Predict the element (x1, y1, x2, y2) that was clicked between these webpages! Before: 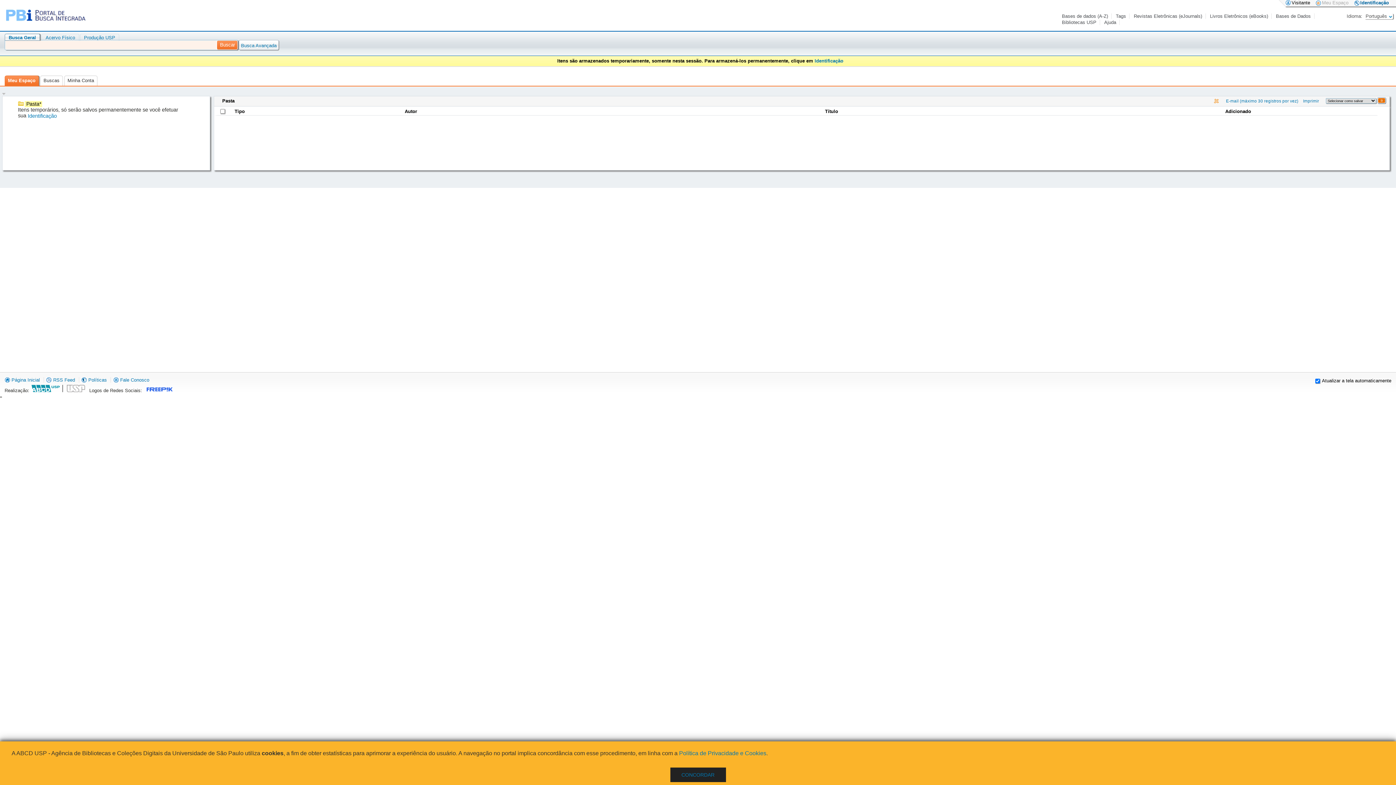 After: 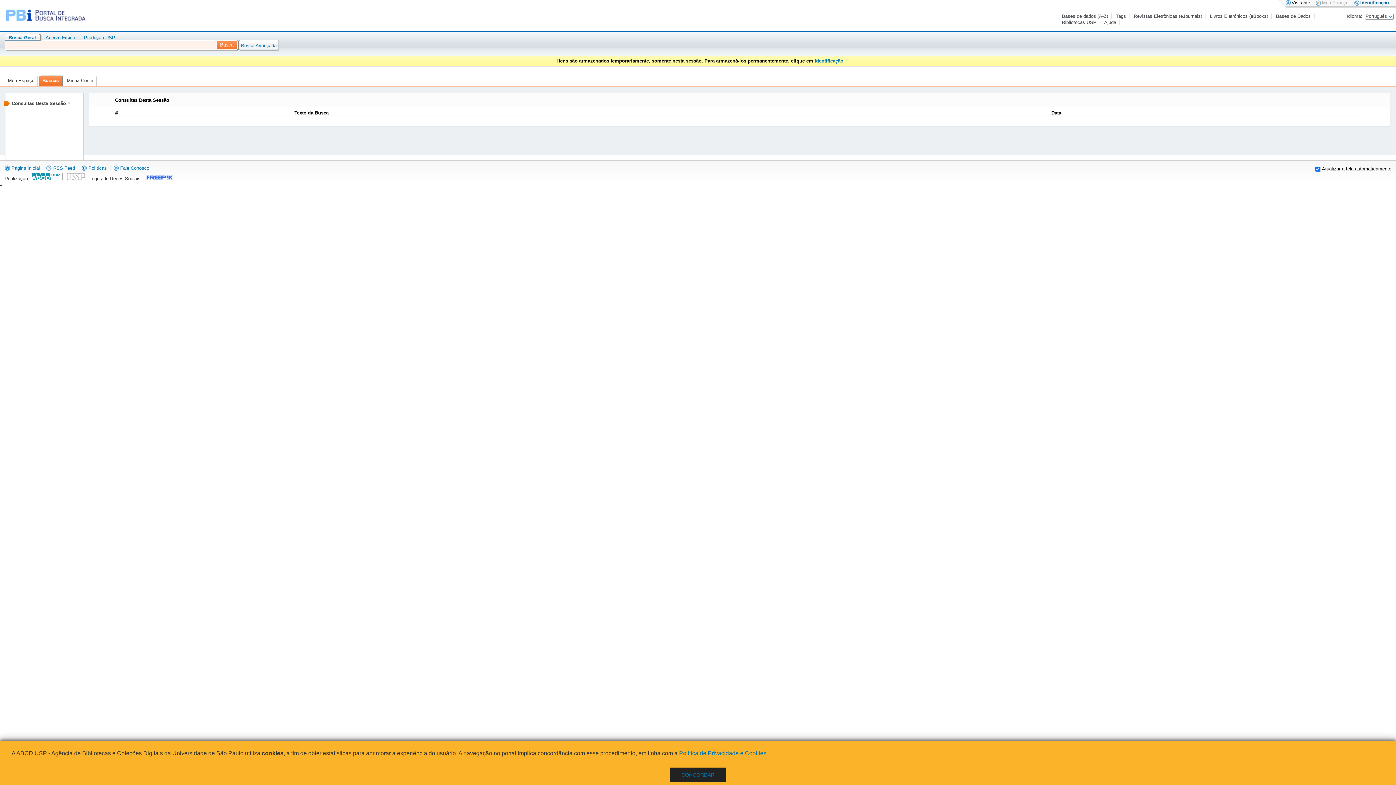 Action: bbox: (43, 75, 59, 85) label: Buscas